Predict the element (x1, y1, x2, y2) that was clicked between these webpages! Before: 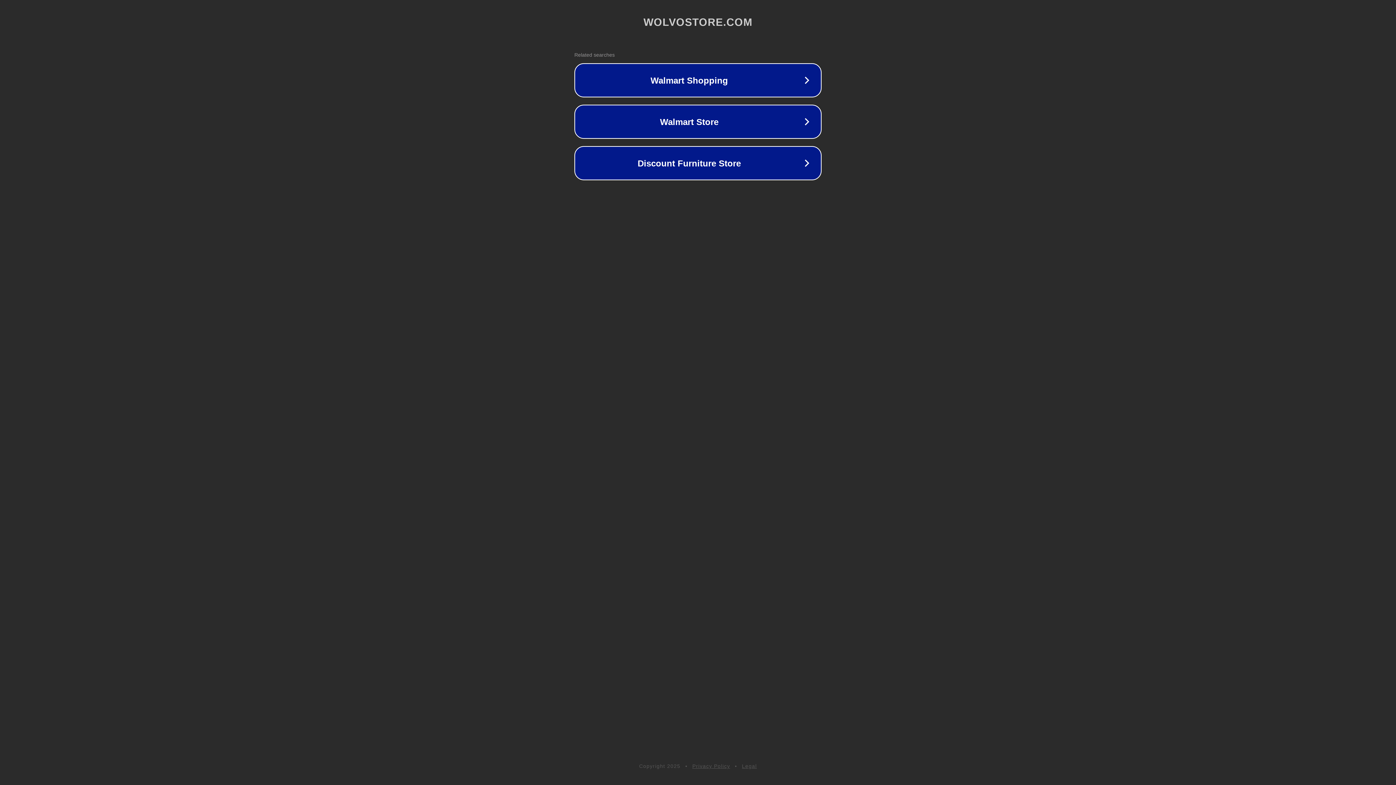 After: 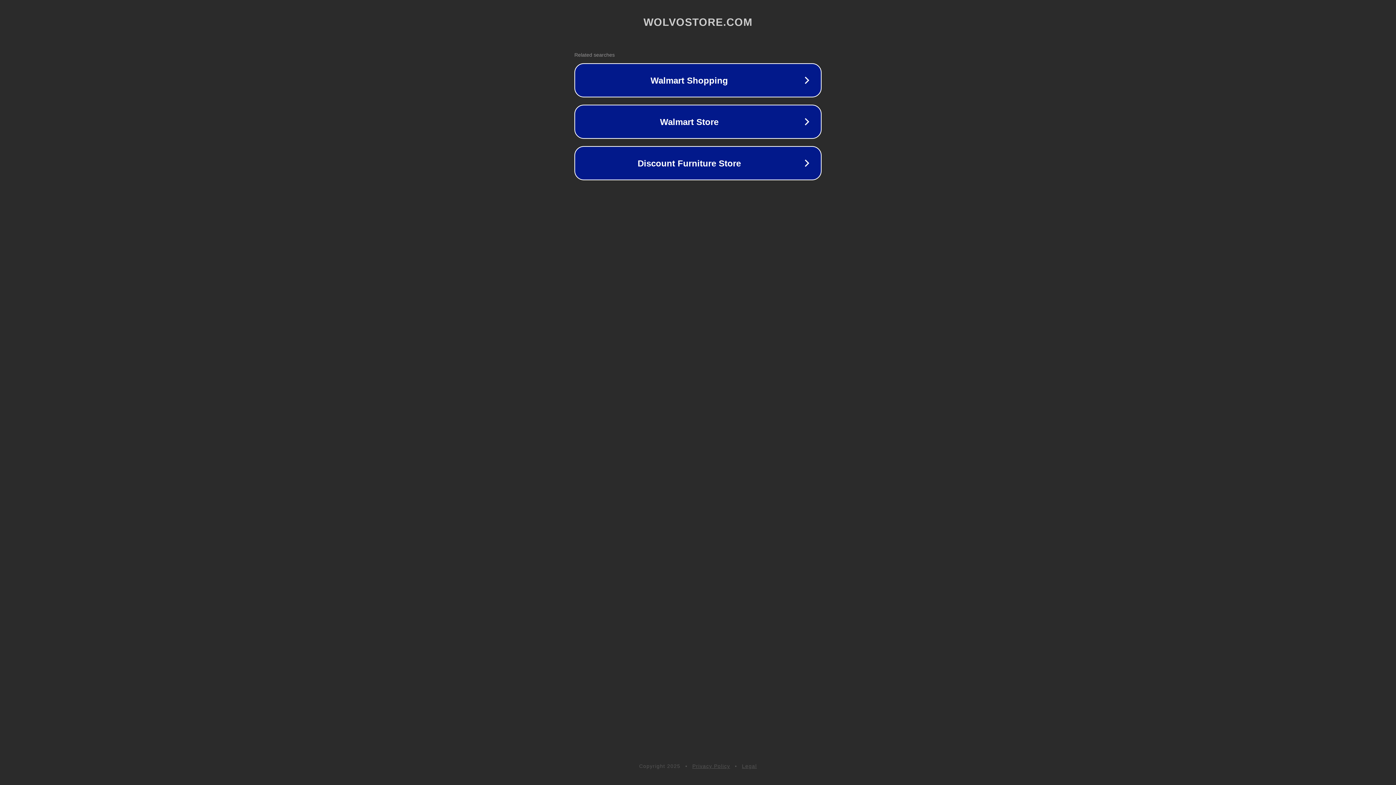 Action: label: Legal bbox: (742, 763, 757, 769)